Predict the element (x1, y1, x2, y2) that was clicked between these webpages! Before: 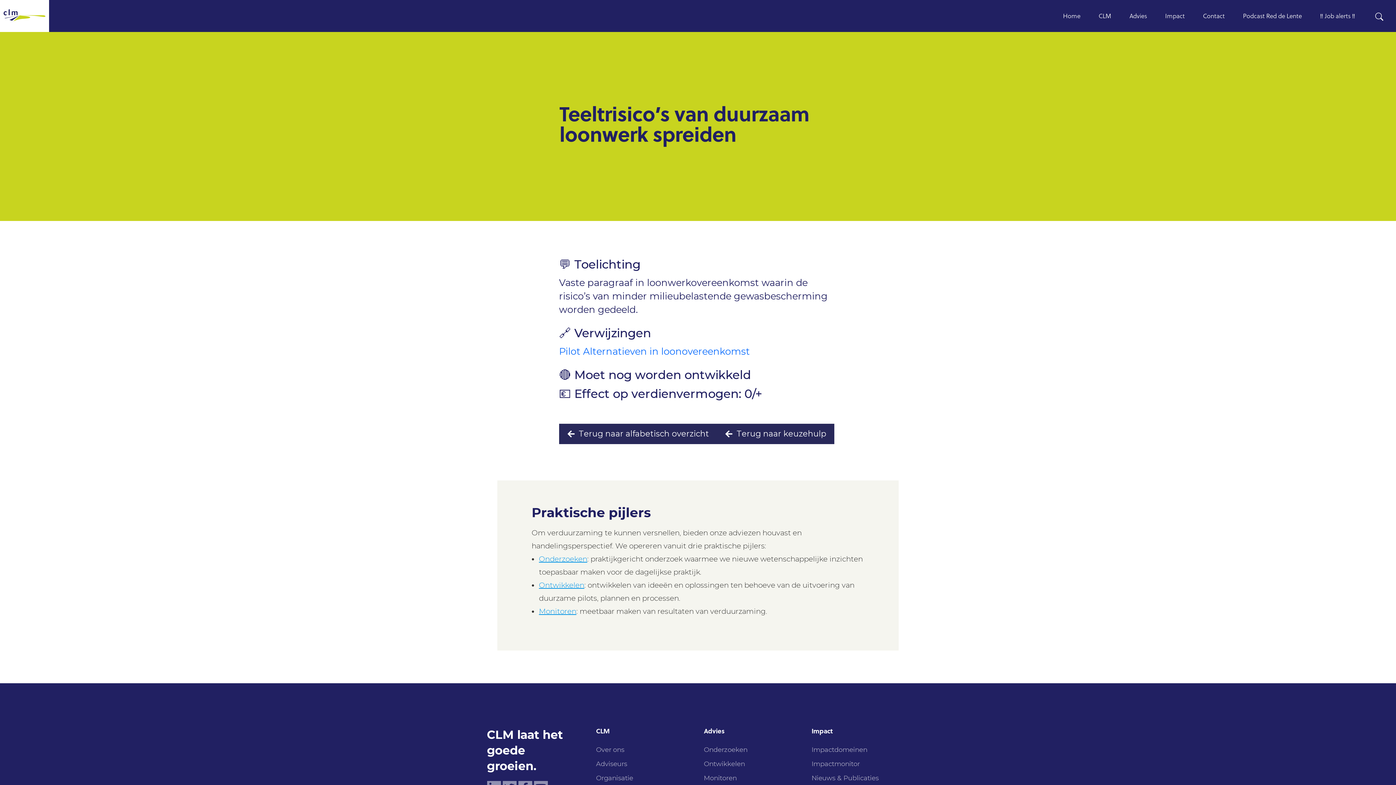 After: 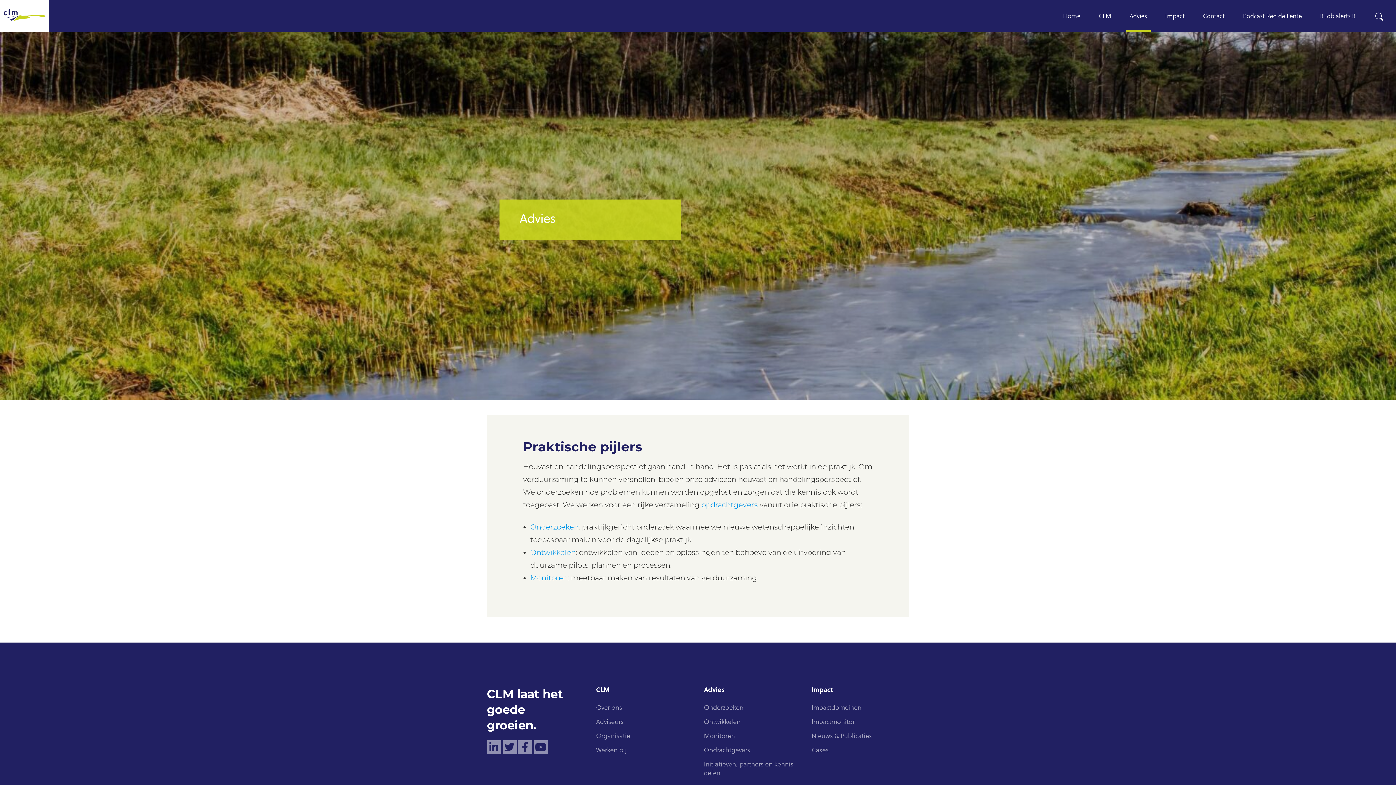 Action: bbox: (704, 728, 724, 736) label: Advies